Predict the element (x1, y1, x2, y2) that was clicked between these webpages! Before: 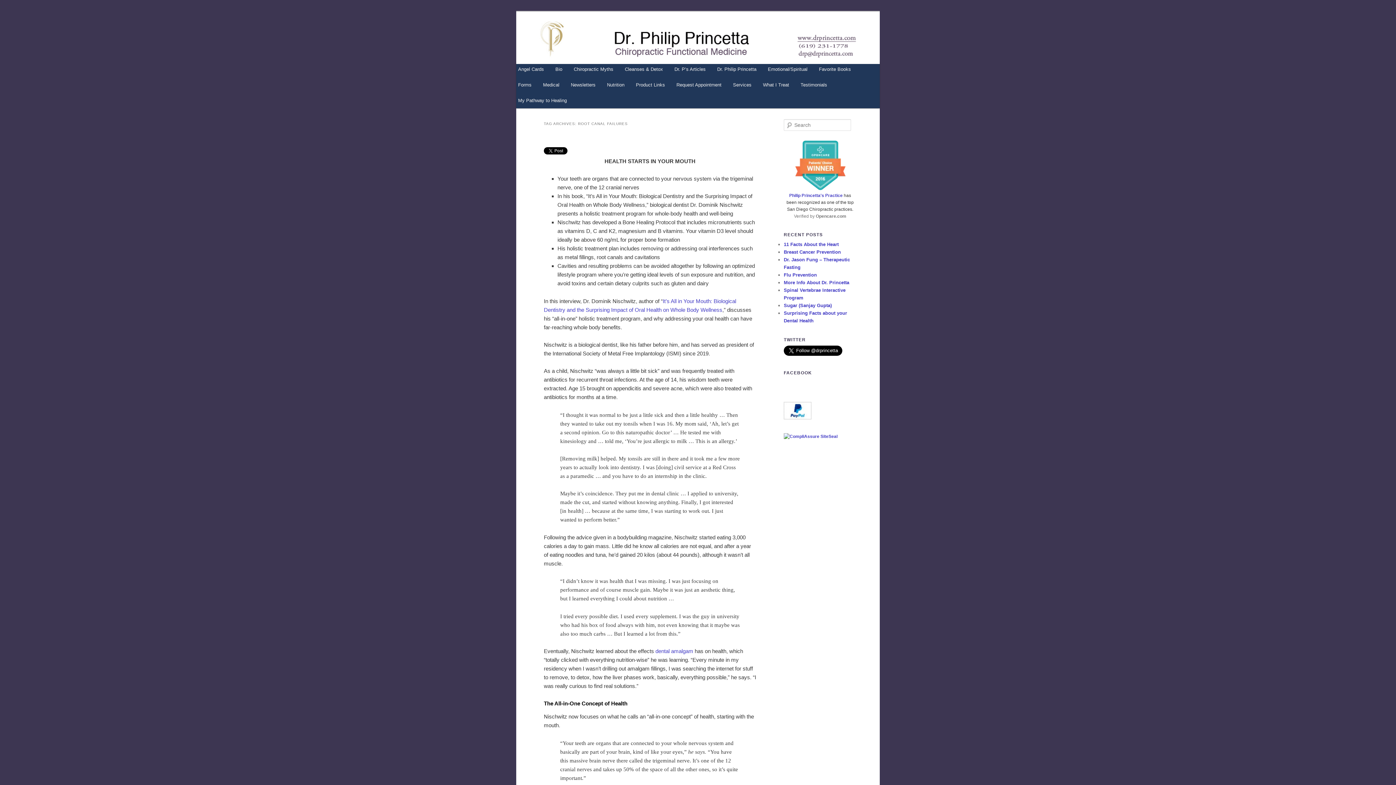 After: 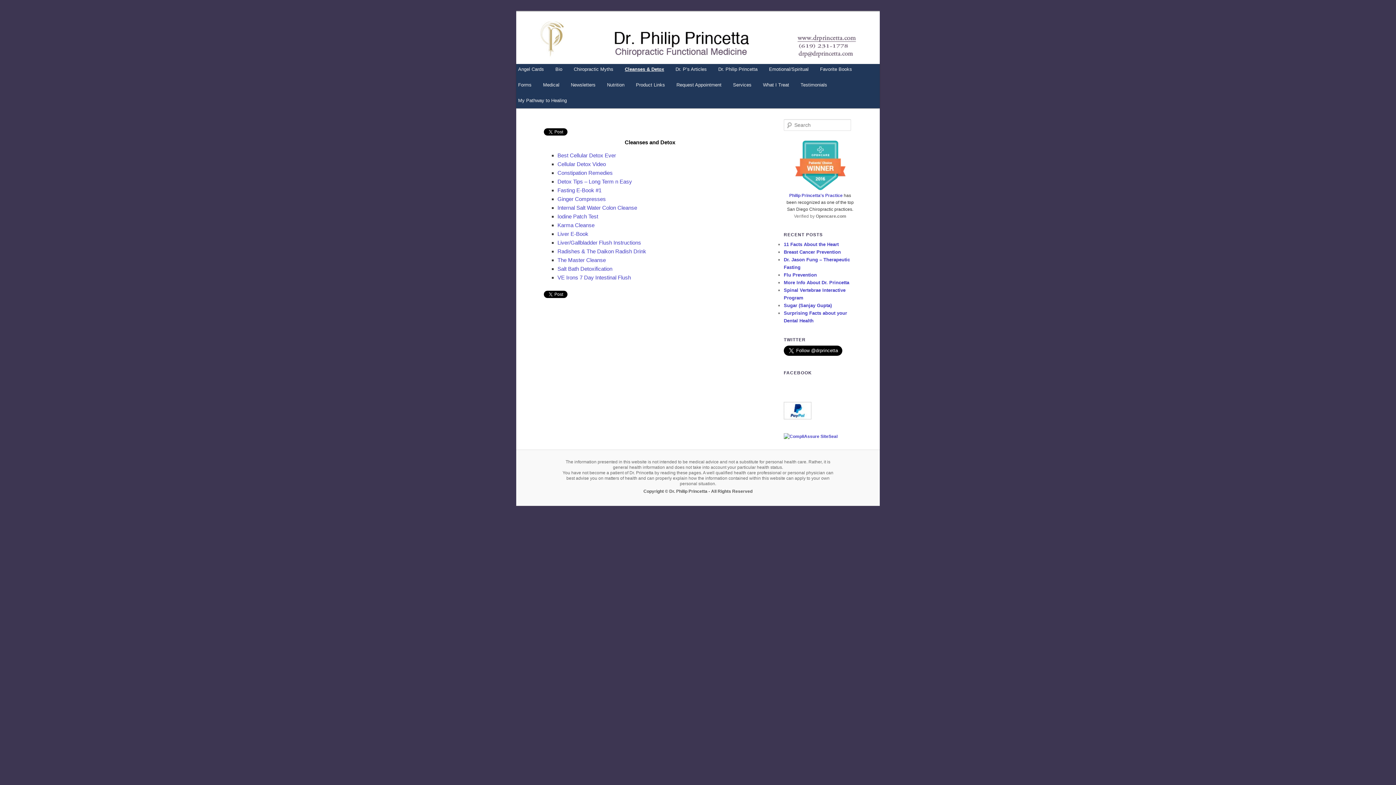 Action: bbox: (619, 61, 668, 77) label: Cleanses & Detox